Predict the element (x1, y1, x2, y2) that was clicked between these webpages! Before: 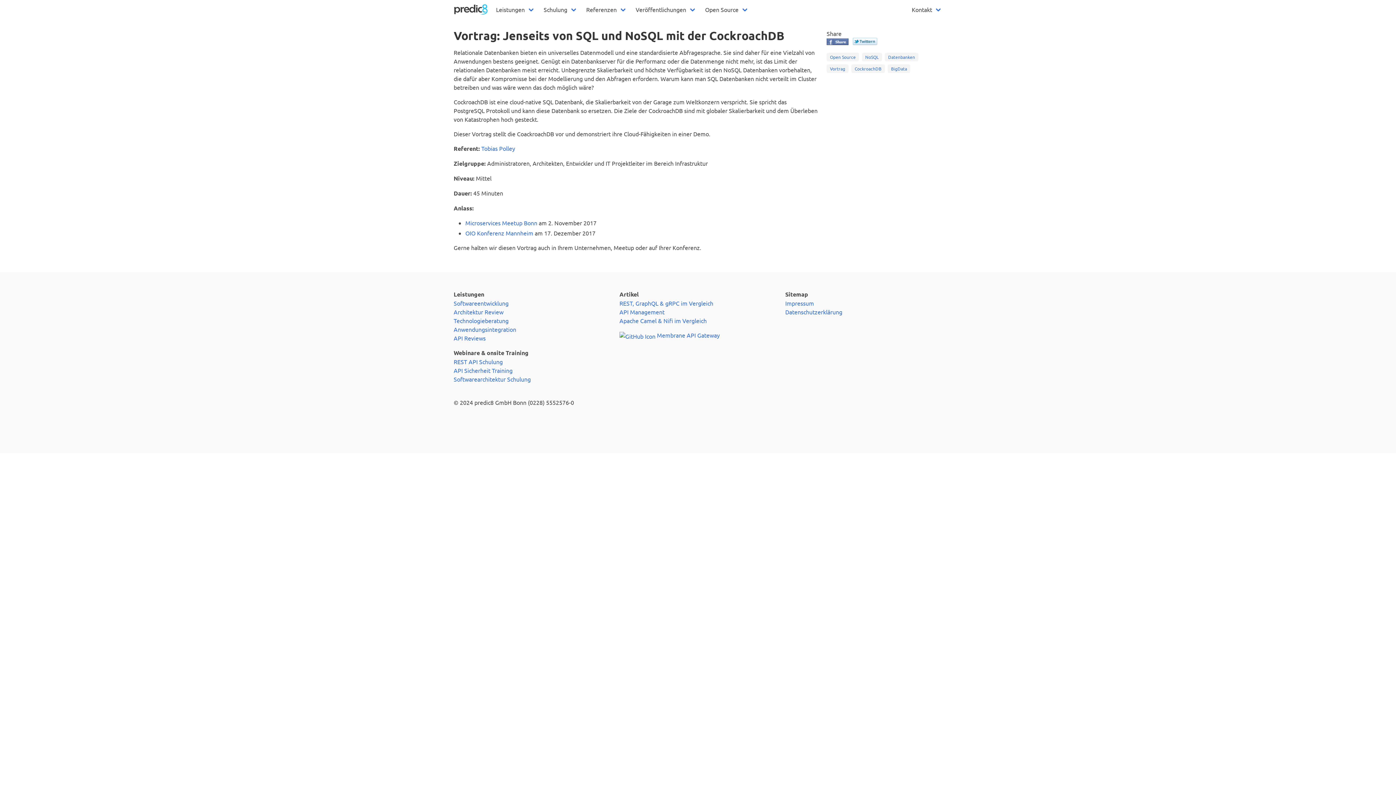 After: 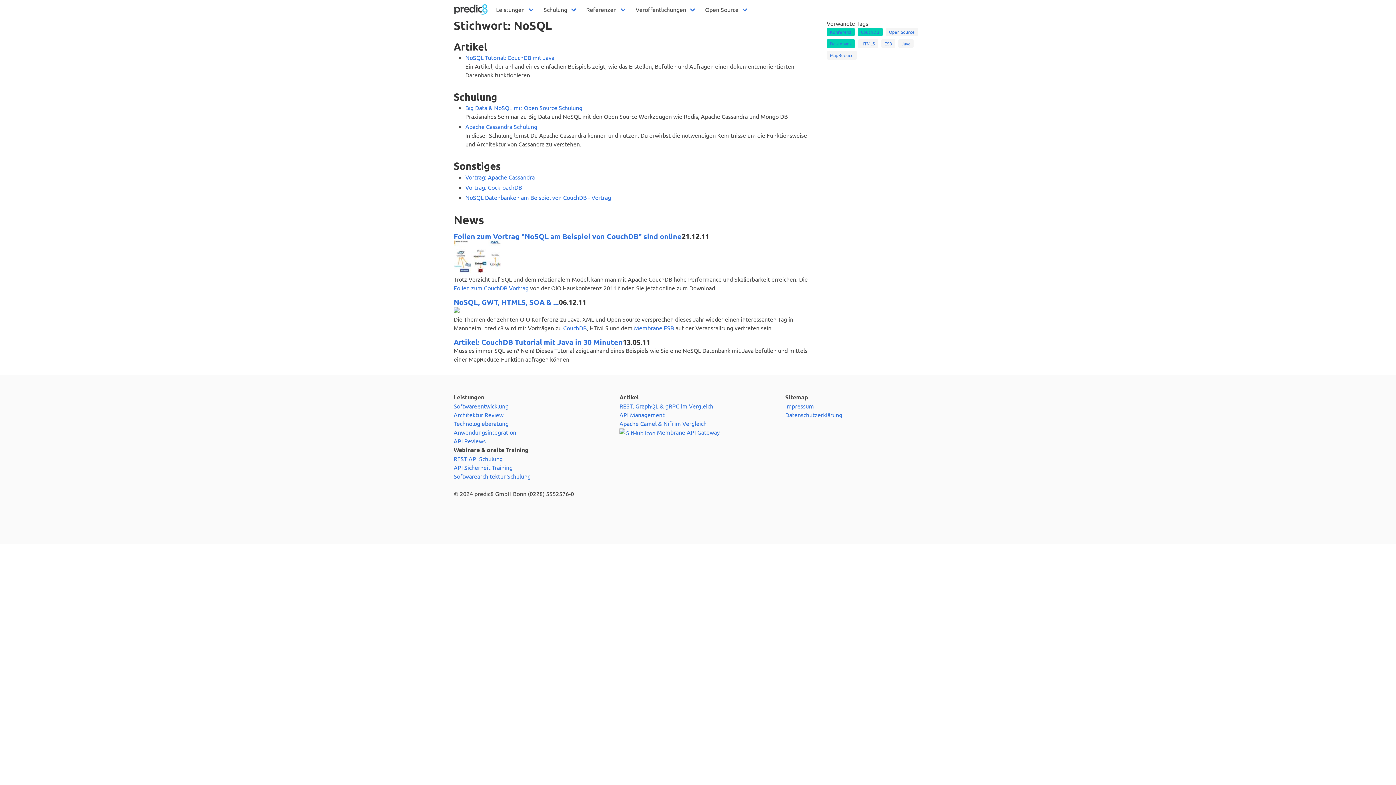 Action: label: NoSQL bbox: (865, 53, 878, 60)